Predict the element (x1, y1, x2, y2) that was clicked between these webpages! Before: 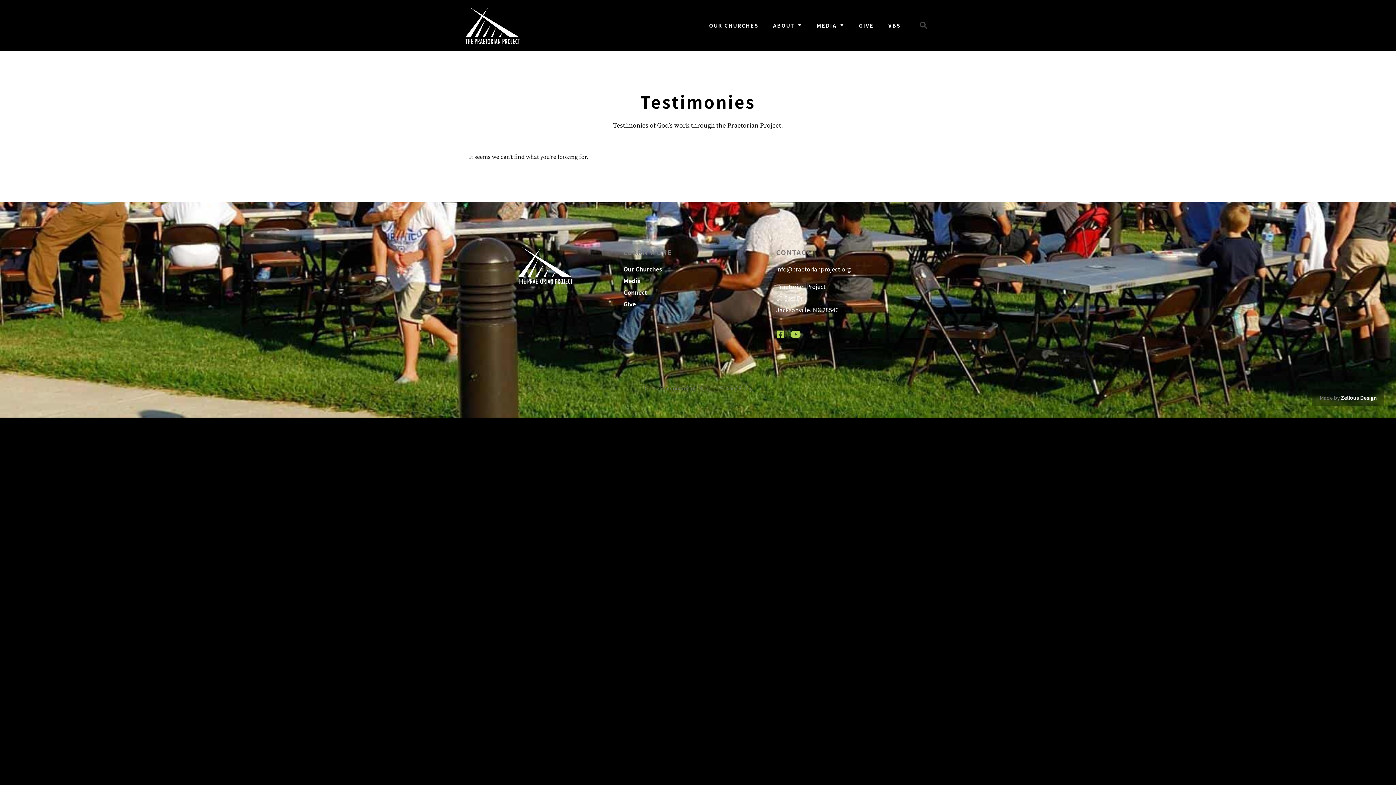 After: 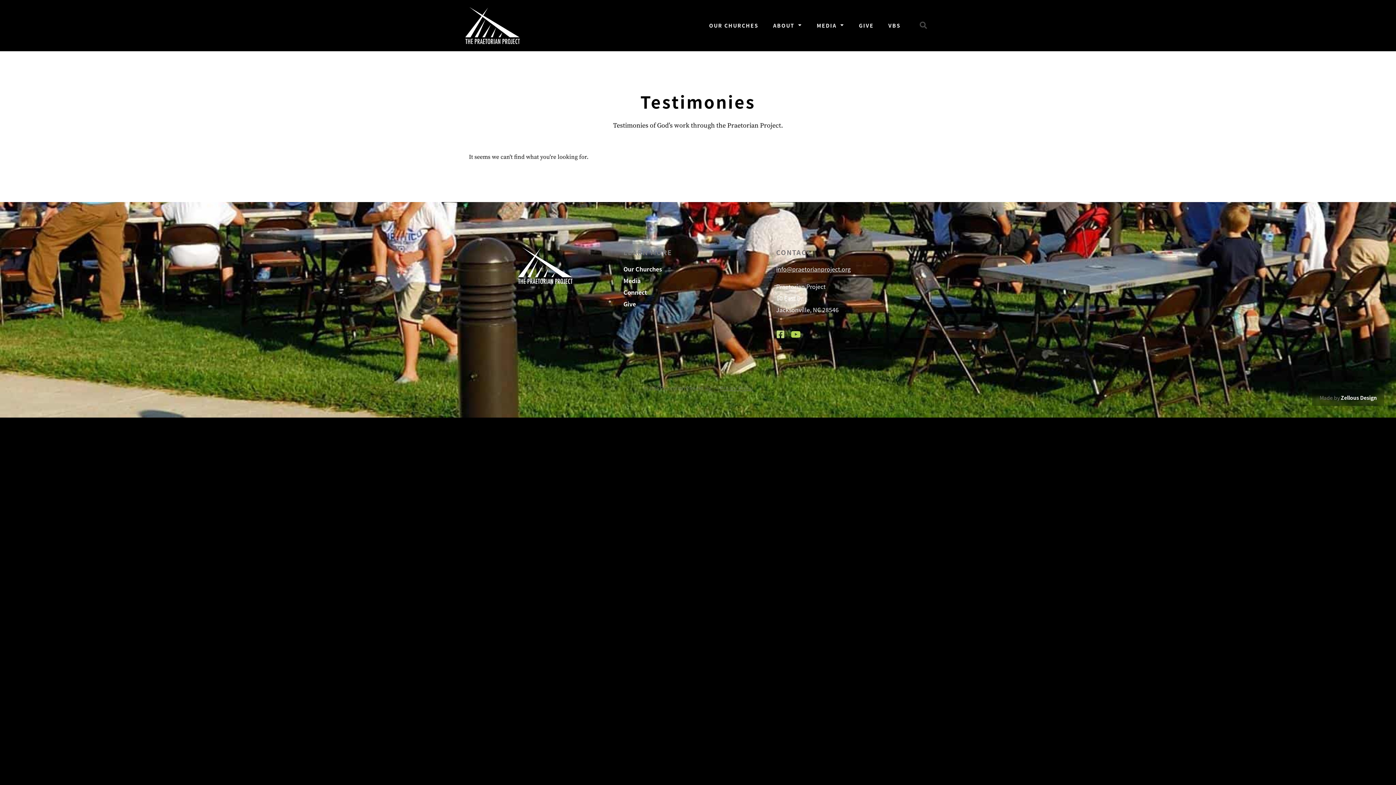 Action: bbox: (776, 330, 785, 338) label: Facebook-square